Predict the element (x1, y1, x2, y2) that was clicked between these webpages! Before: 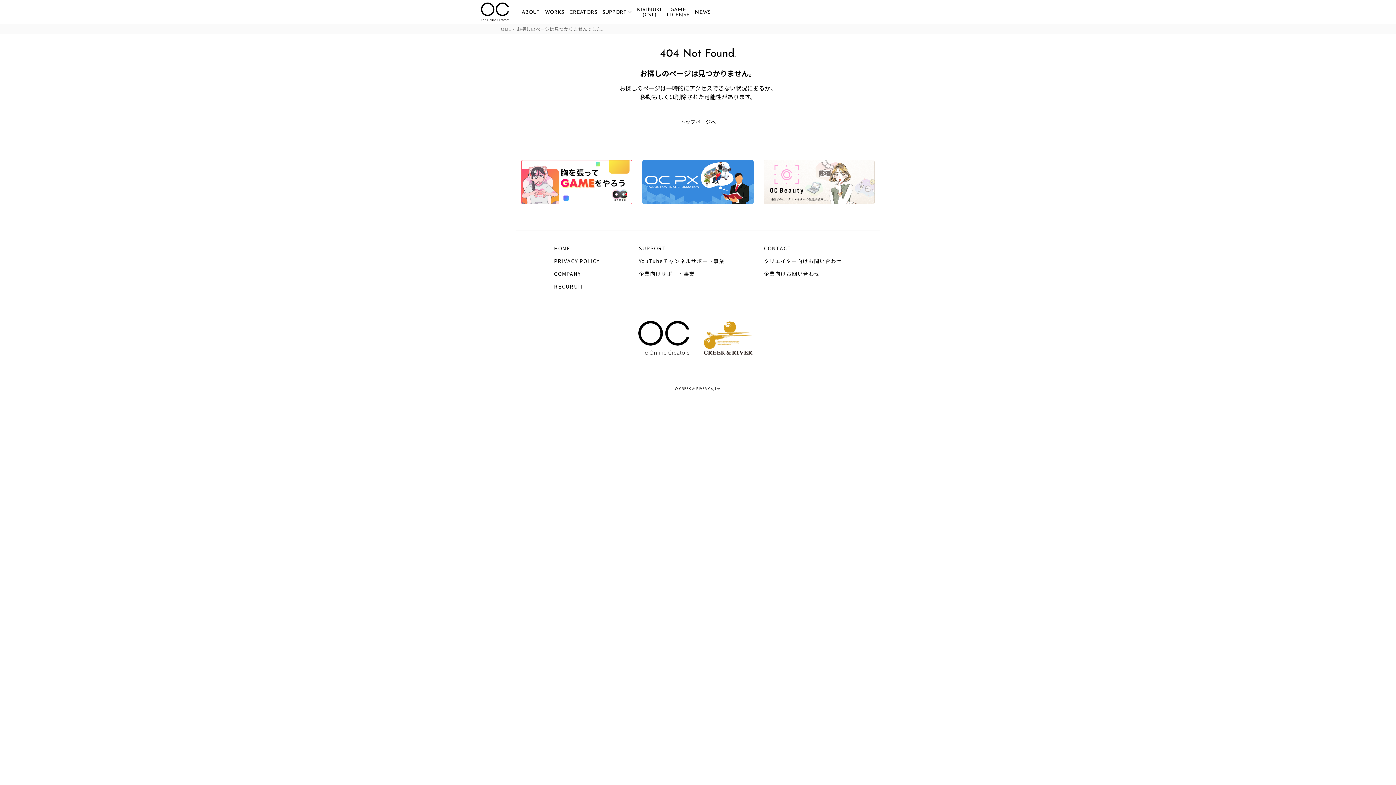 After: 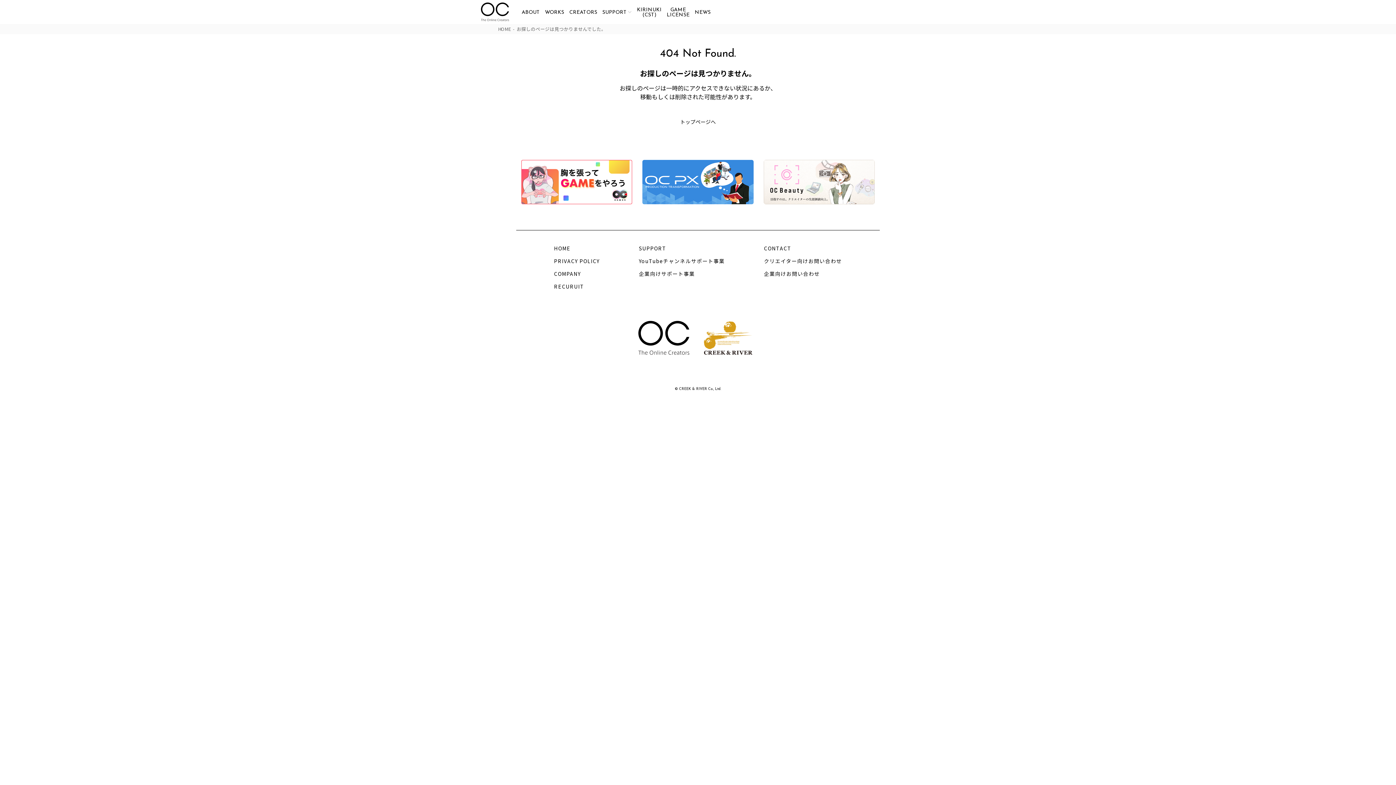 Action: label: PRIVACY POLICY bbox: (554, 258, 599, 263)